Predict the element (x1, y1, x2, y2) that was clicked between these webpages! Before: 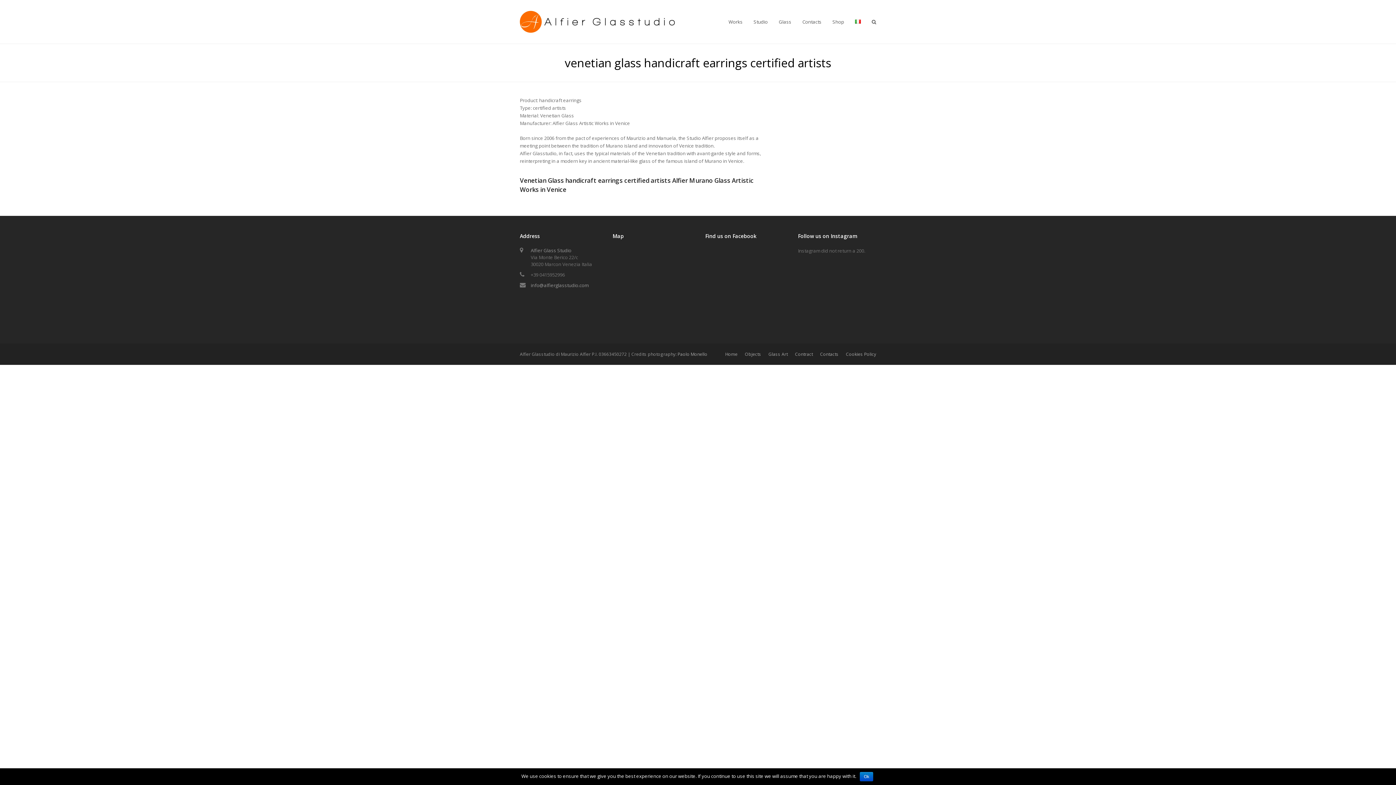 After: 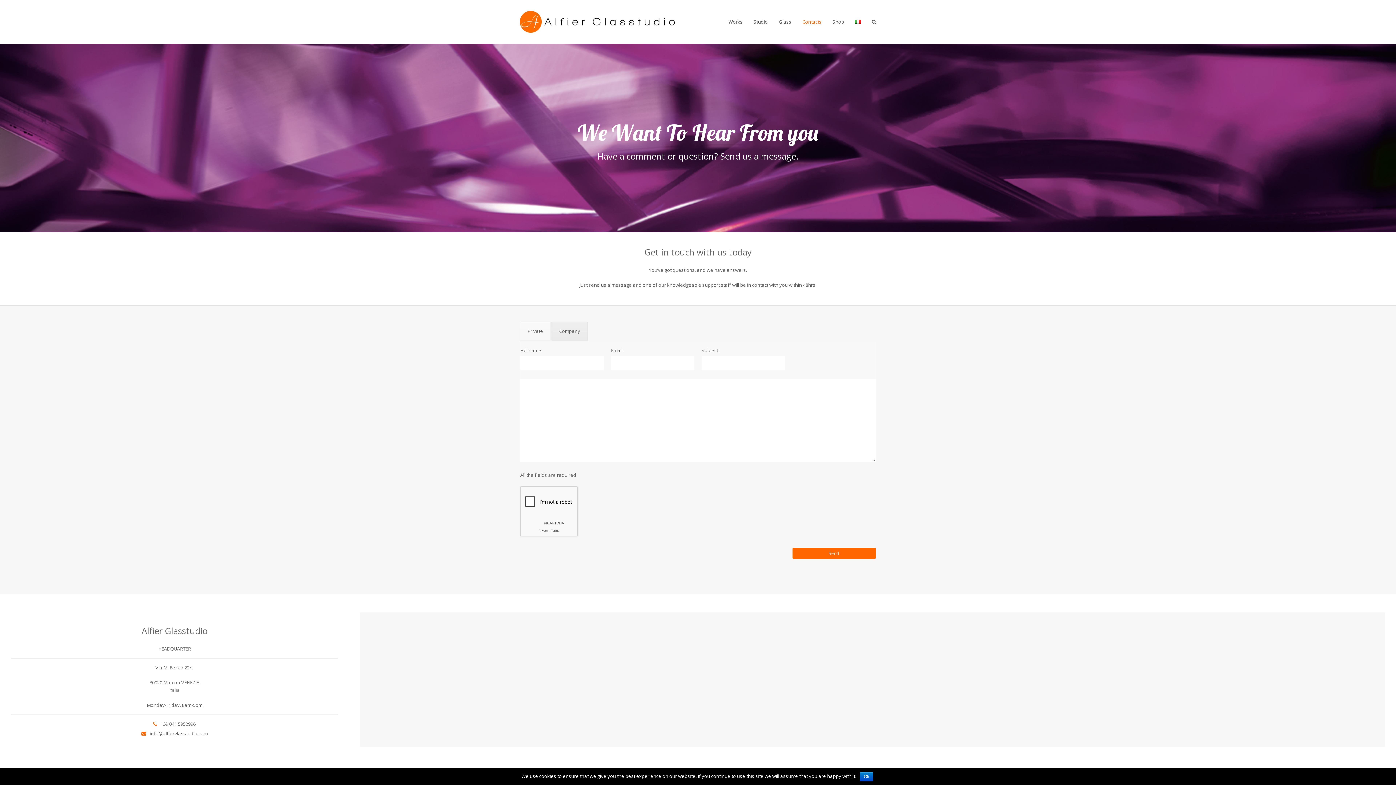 Action: label: Contacts bbox: (797, 12, 827, 30)